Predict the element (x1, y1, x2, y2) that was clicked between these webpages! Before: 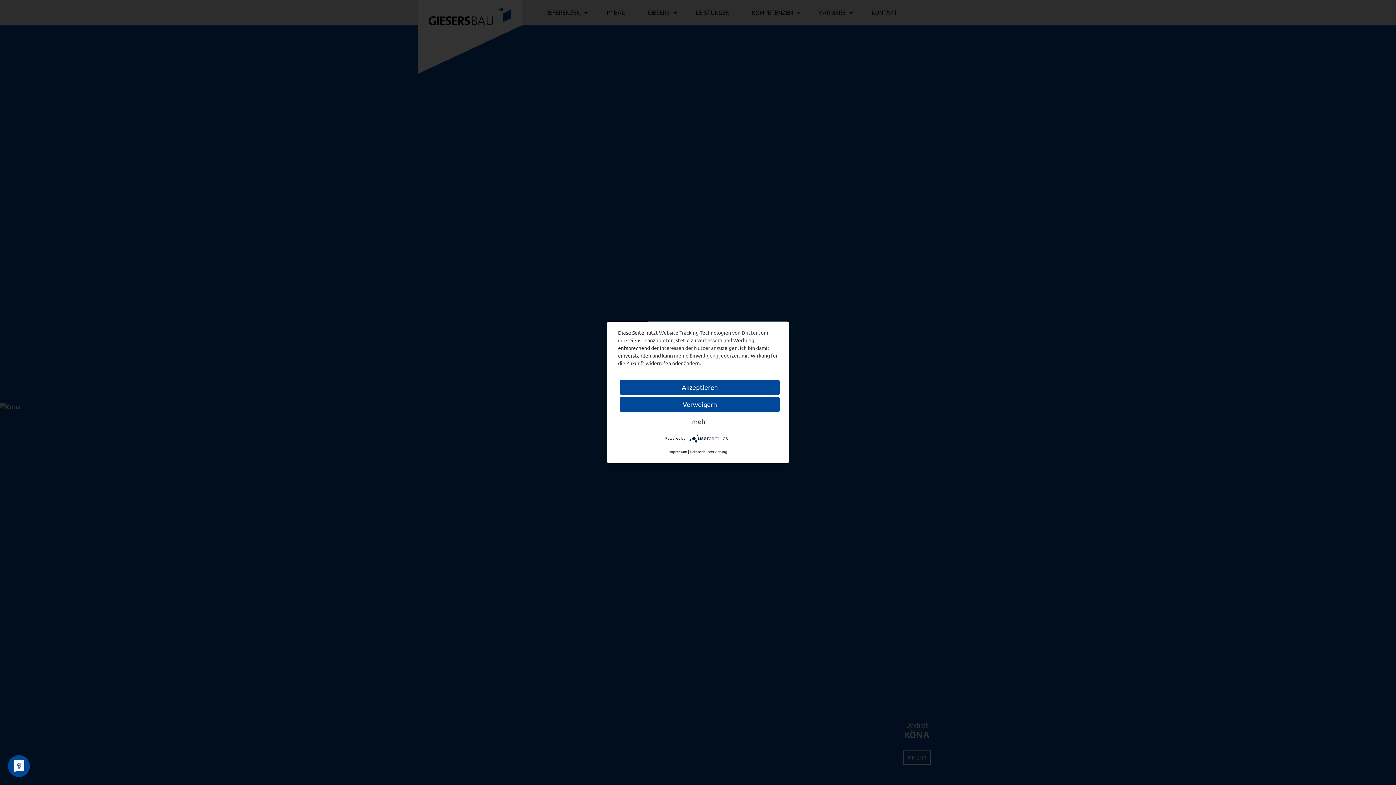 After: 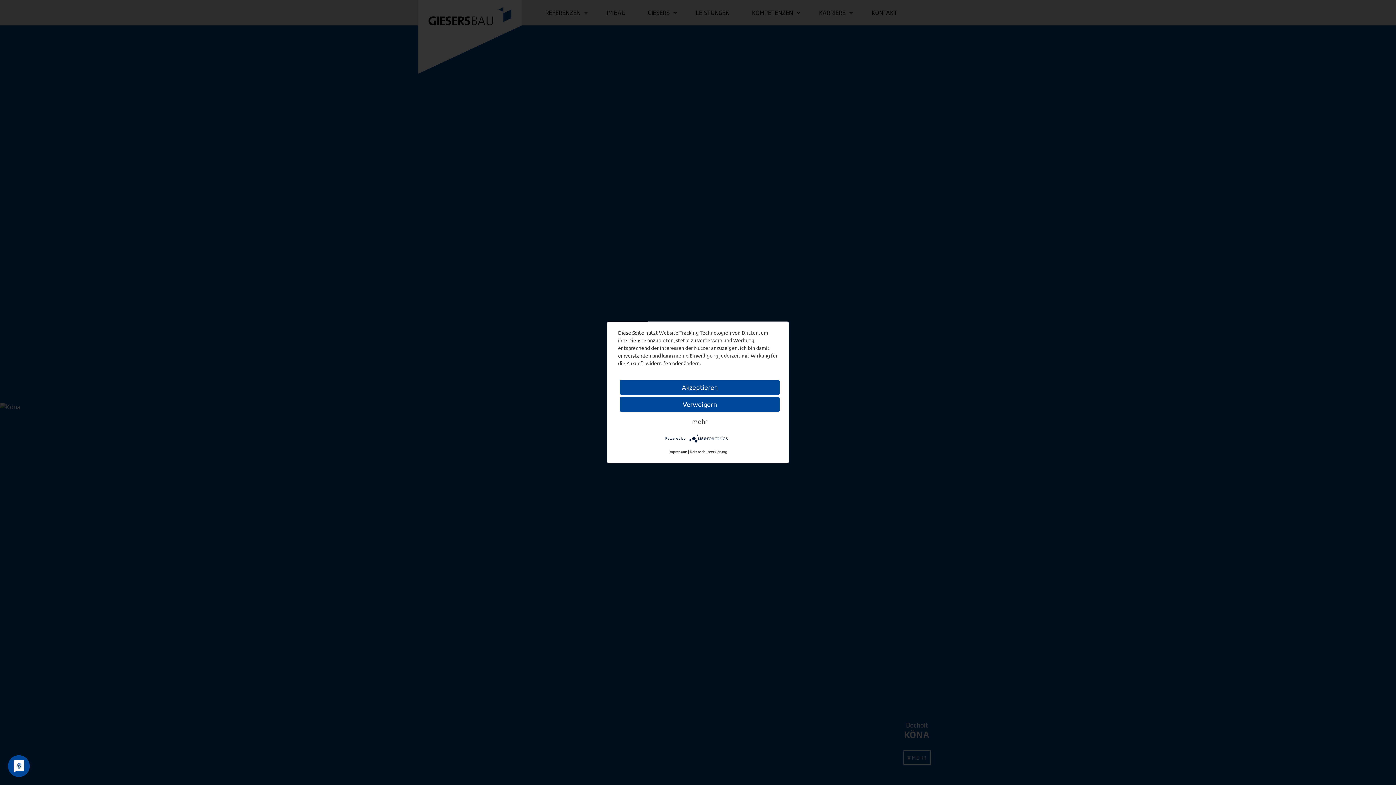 Action: bbox: (689, 435, 730, 441)